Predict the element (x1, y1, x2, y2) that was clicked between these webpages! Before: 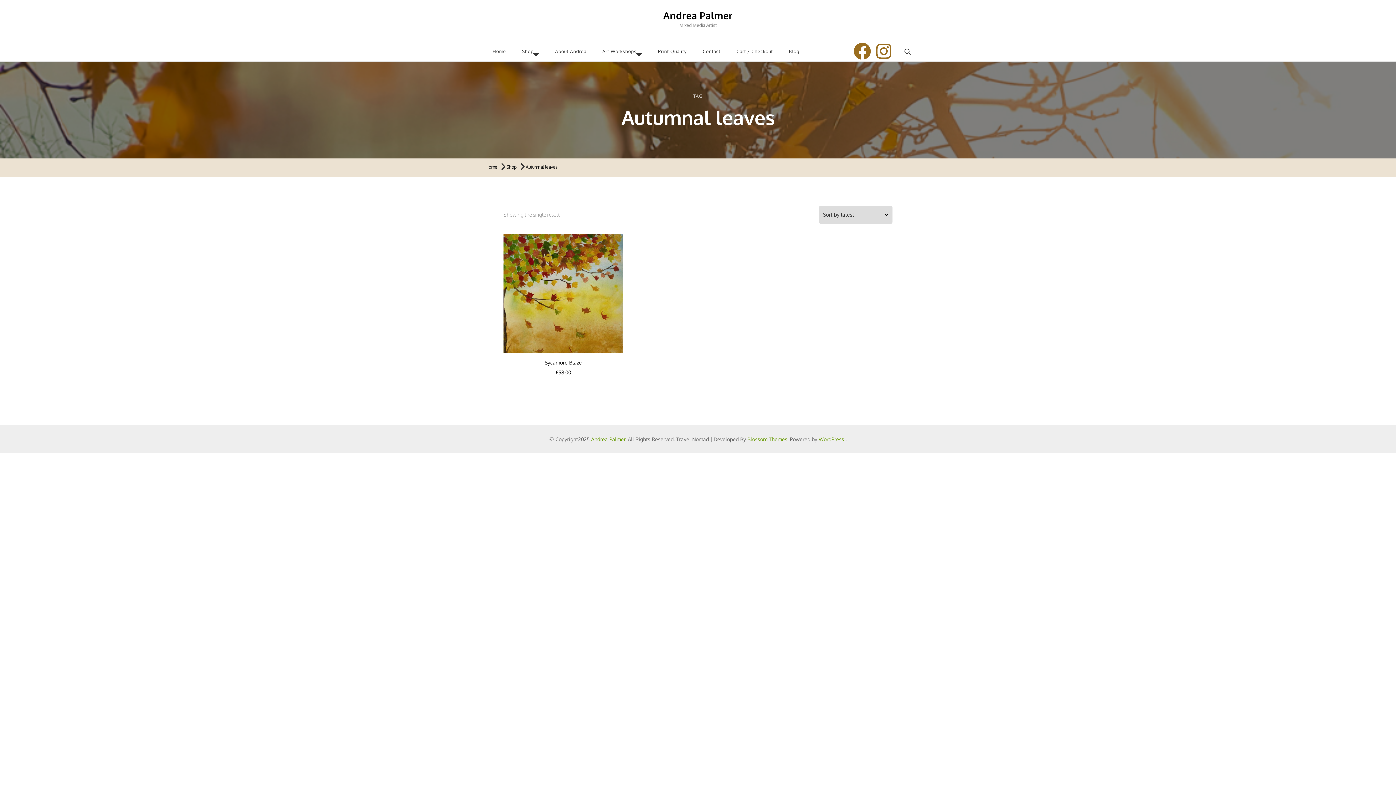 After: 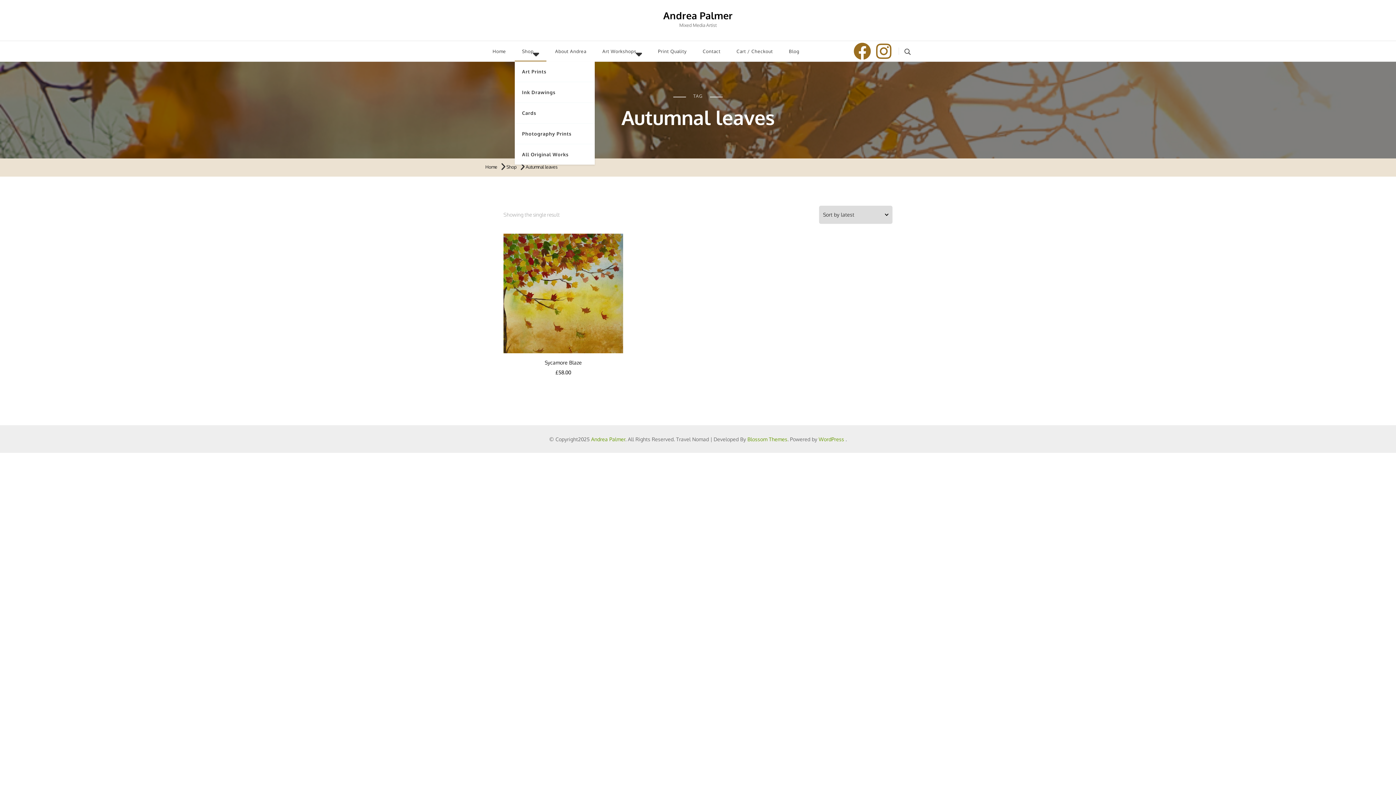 Action: label: Shop bbox: (514, 41, 546, 61)